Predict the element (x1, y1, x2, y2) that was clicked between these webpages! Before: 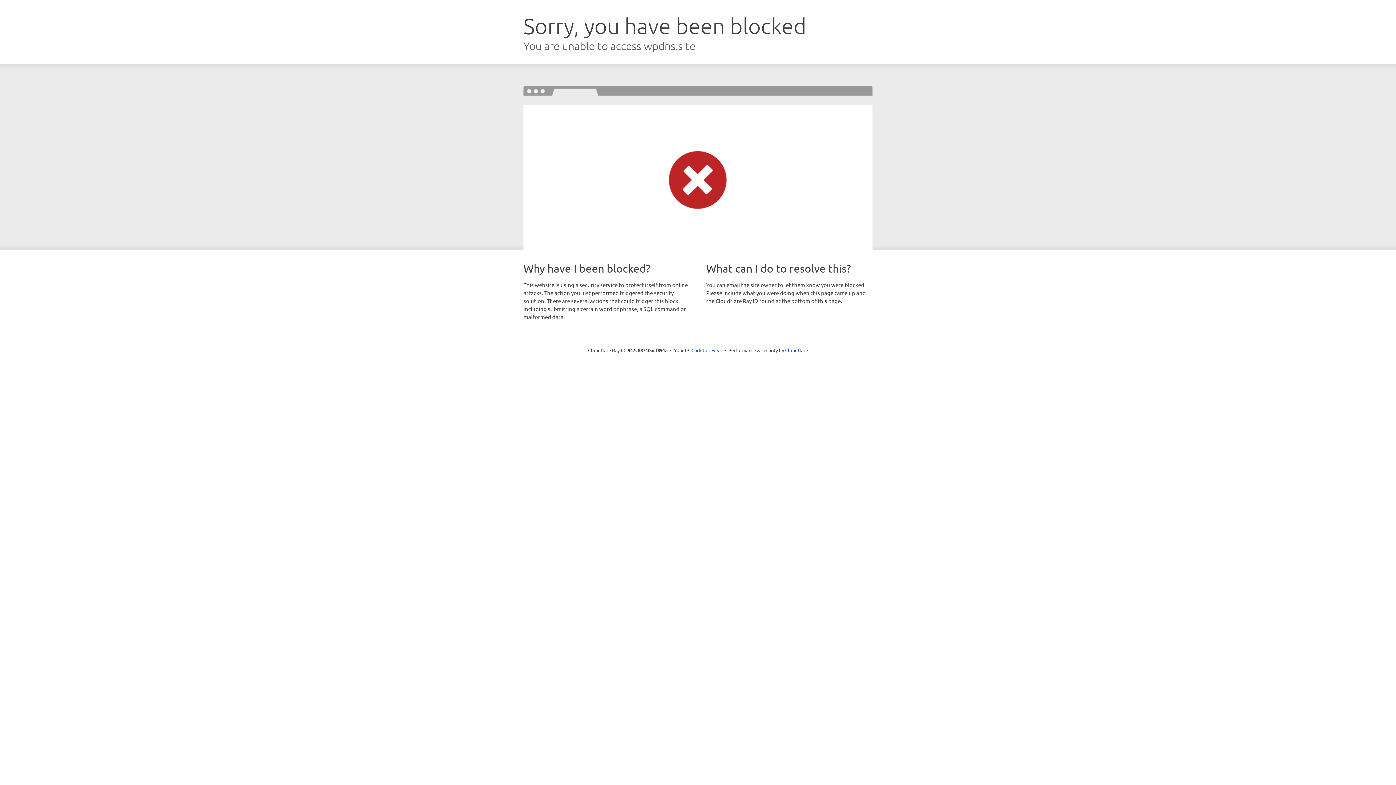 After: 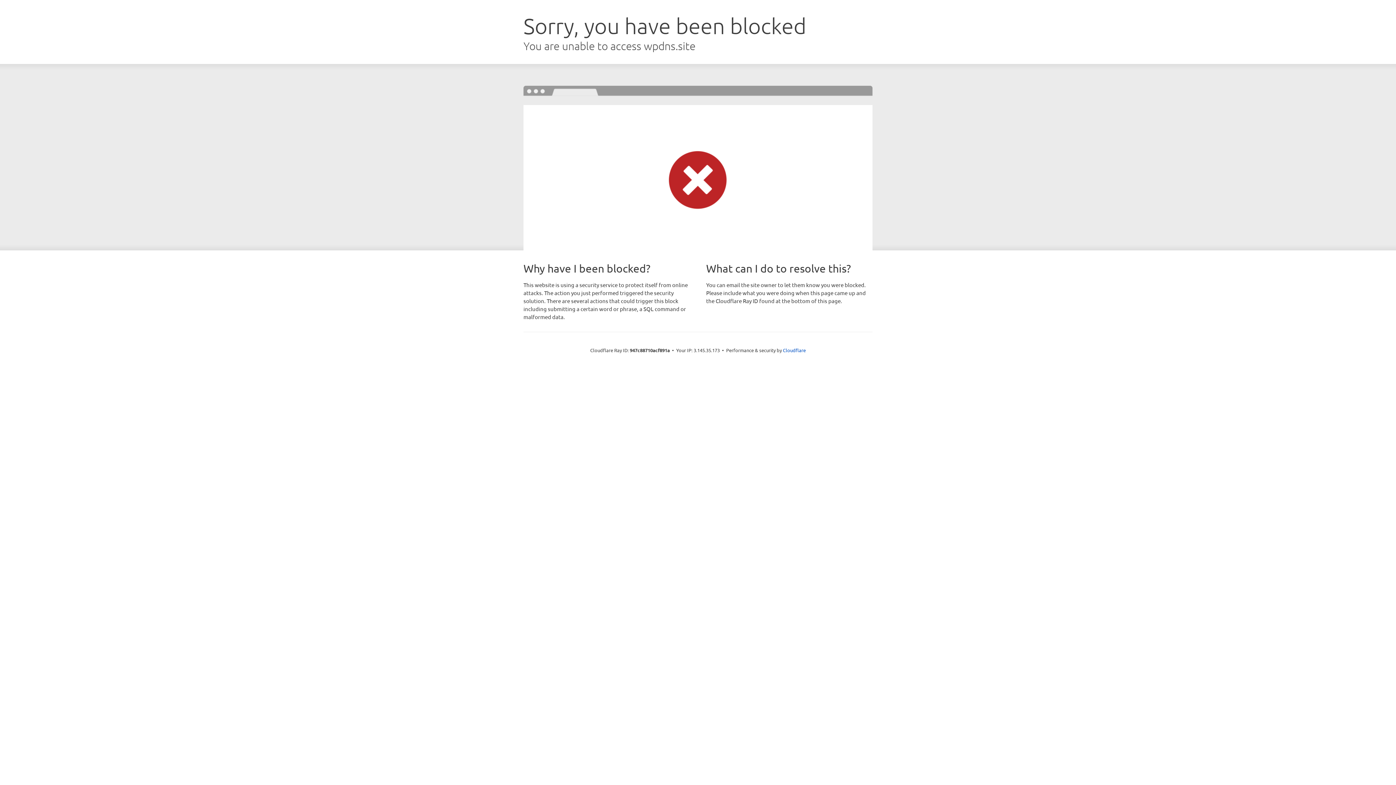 Action: bbox: (691, 346, 722, 353) label: Click to reveal